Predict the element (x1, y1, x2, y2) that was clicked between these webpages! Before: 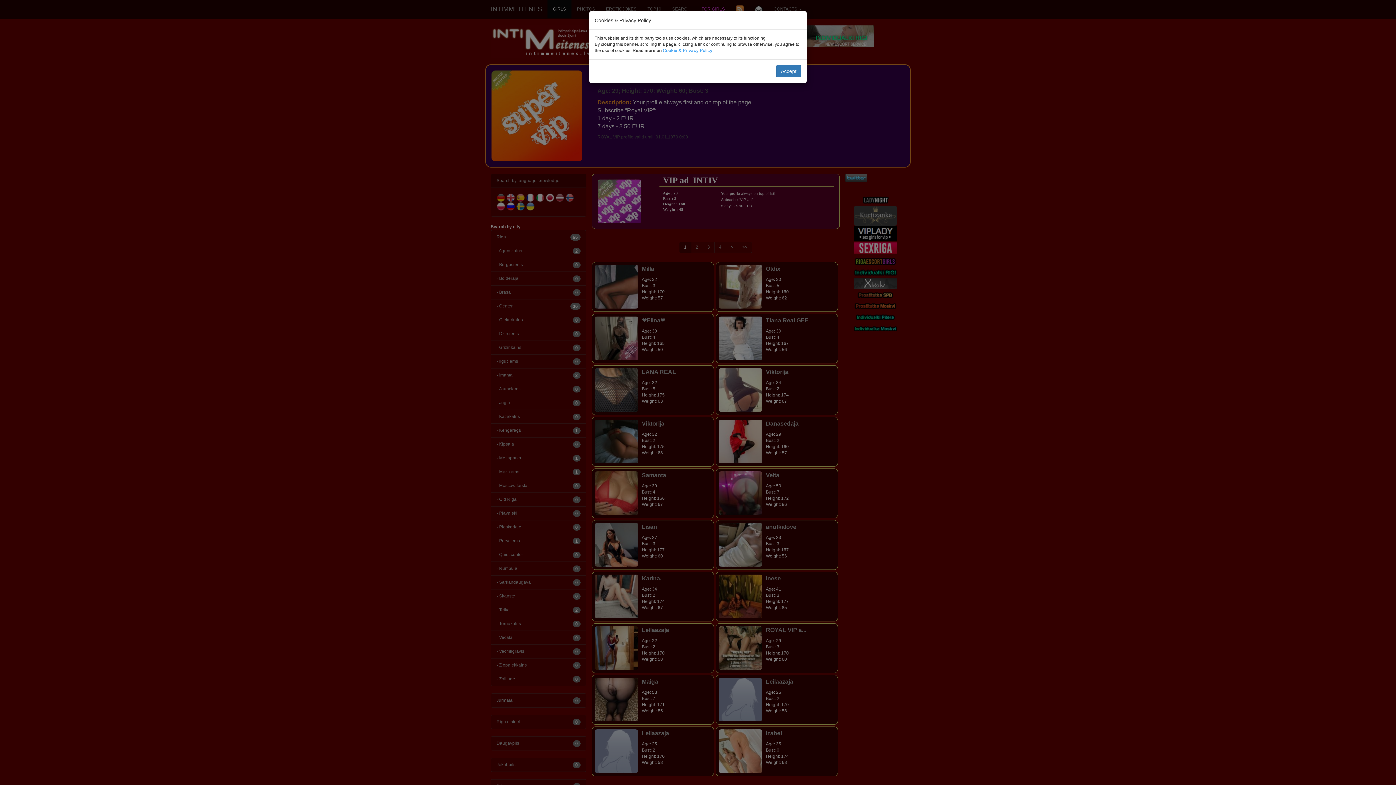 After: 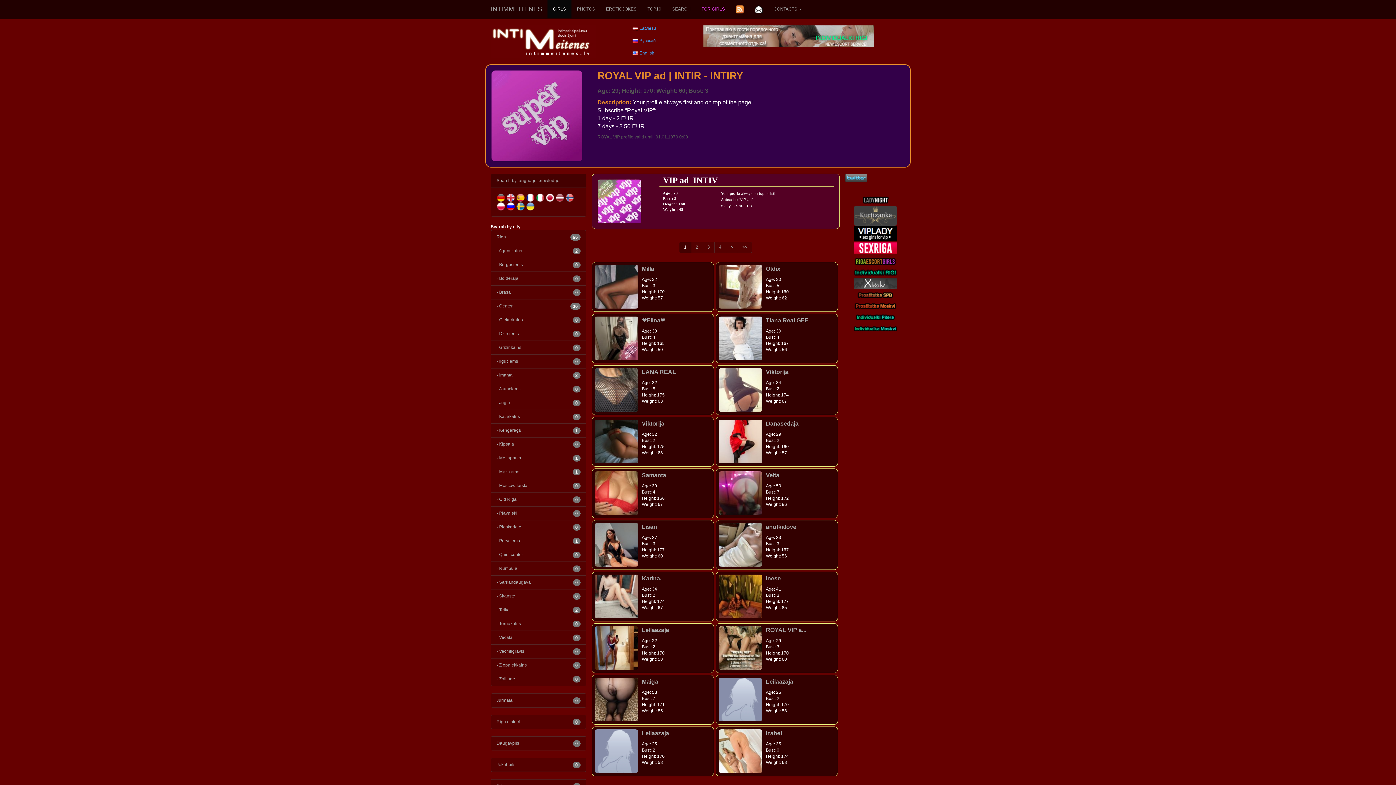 Action: label: Accept bbox: (776, 65, 801, 77)